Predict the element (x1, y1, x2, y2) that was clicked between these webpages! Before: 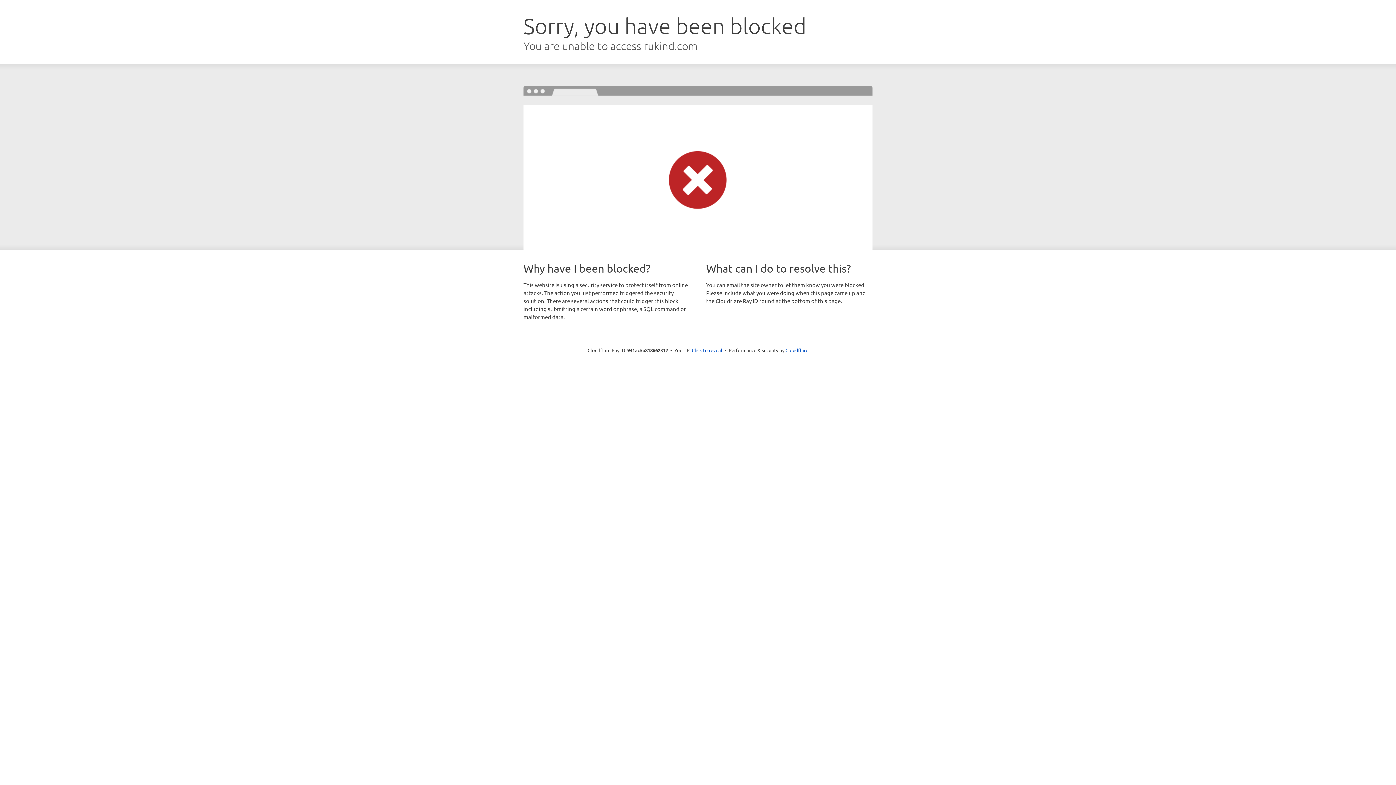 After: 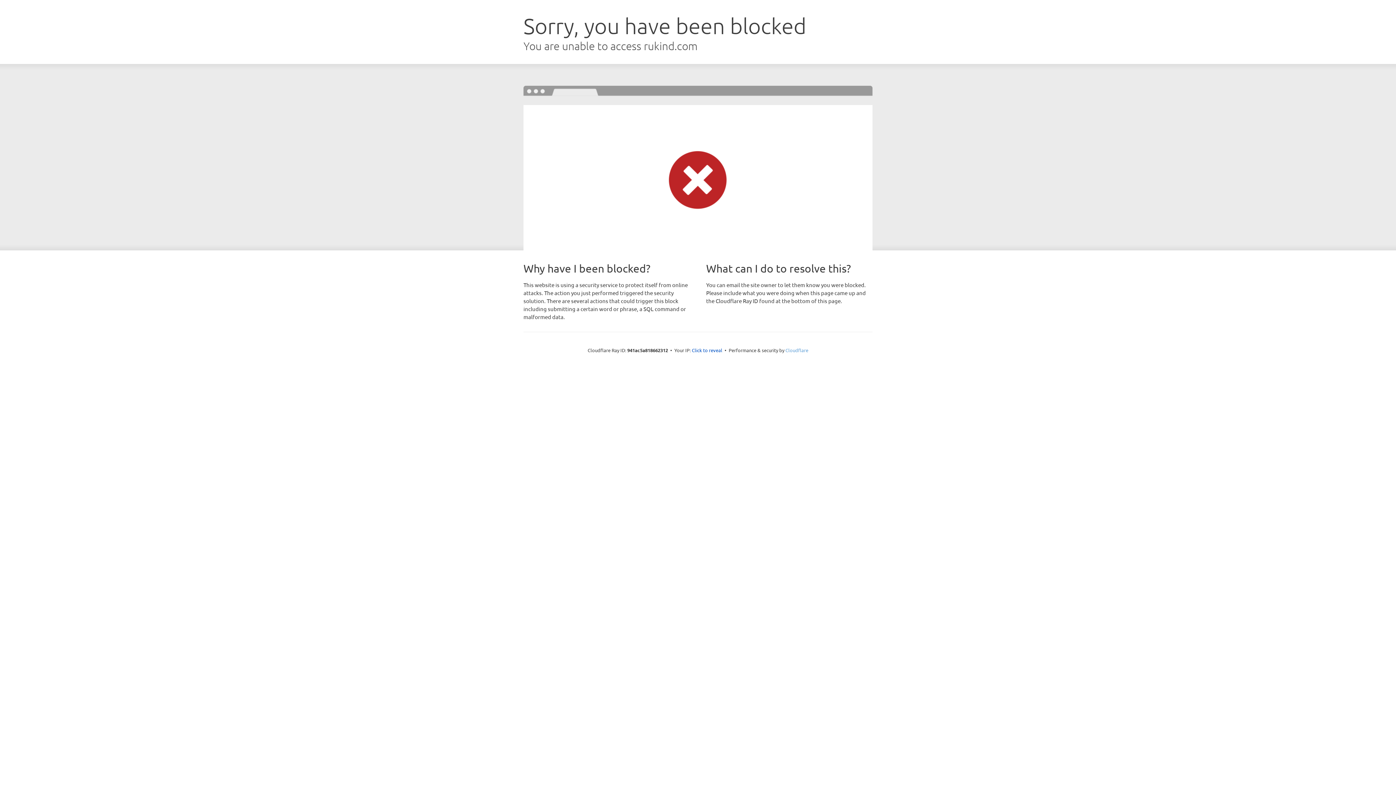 Action: label: Cloudflare bbox: (785, 347, 808, 353)